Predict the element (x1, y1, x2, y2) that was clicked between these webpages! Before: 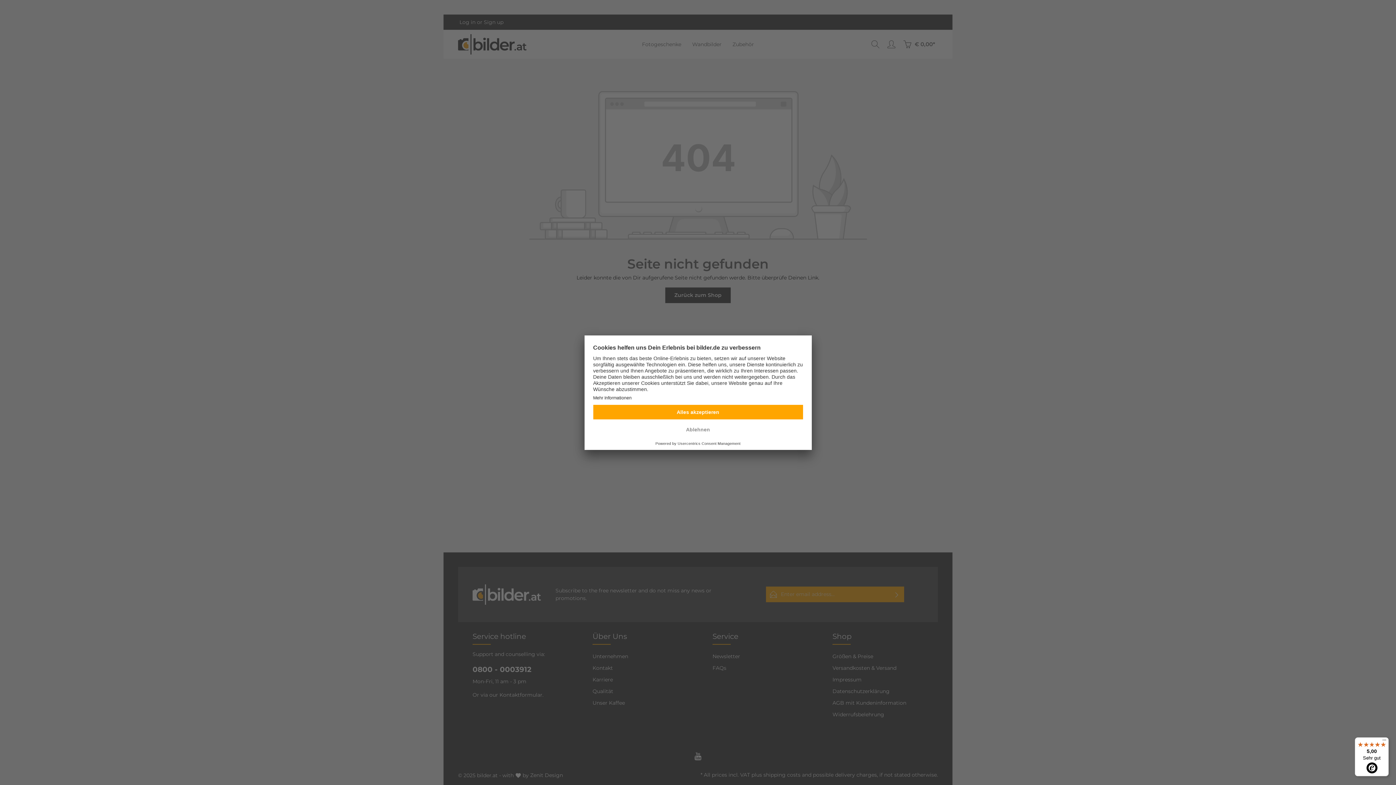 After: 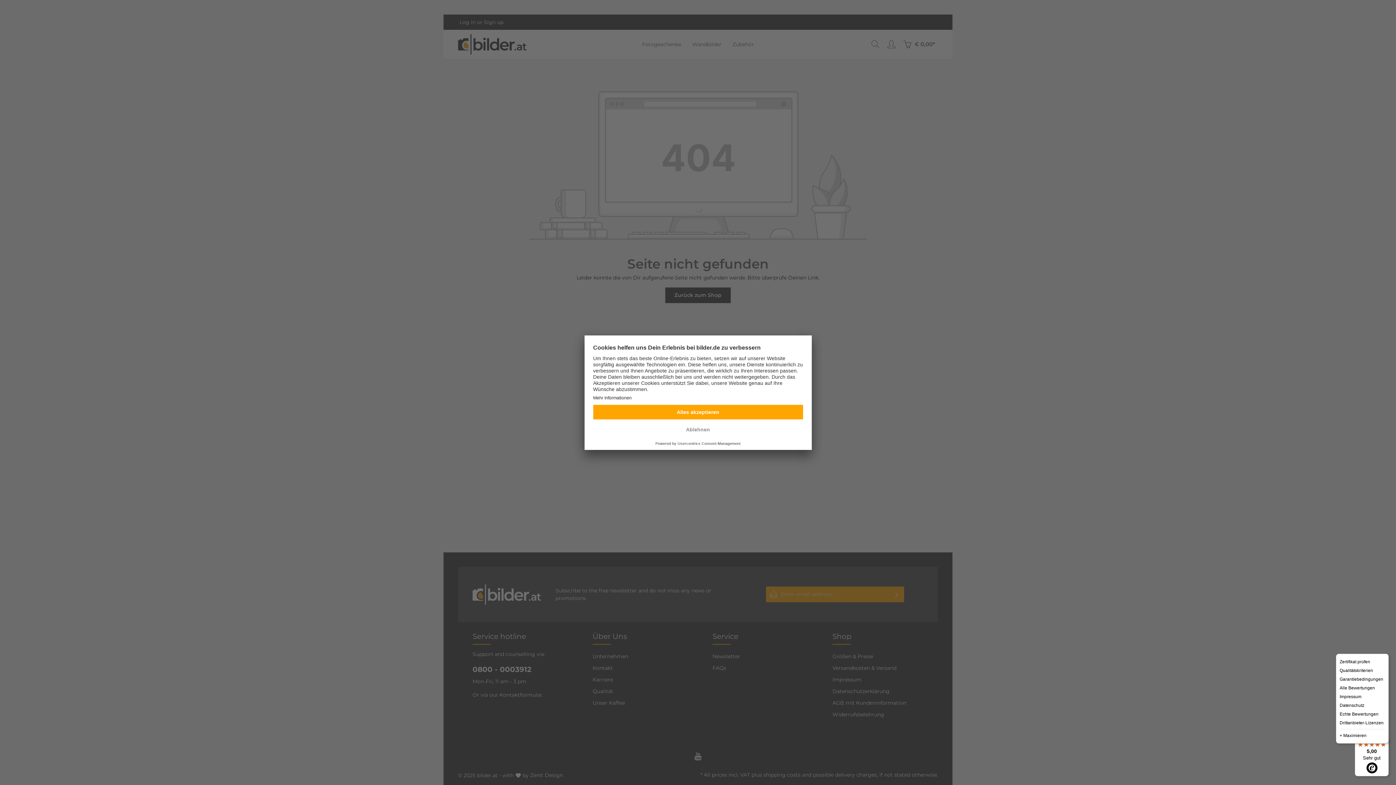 Action: label: Menü bbox: (1380, 737, 1389, 746)